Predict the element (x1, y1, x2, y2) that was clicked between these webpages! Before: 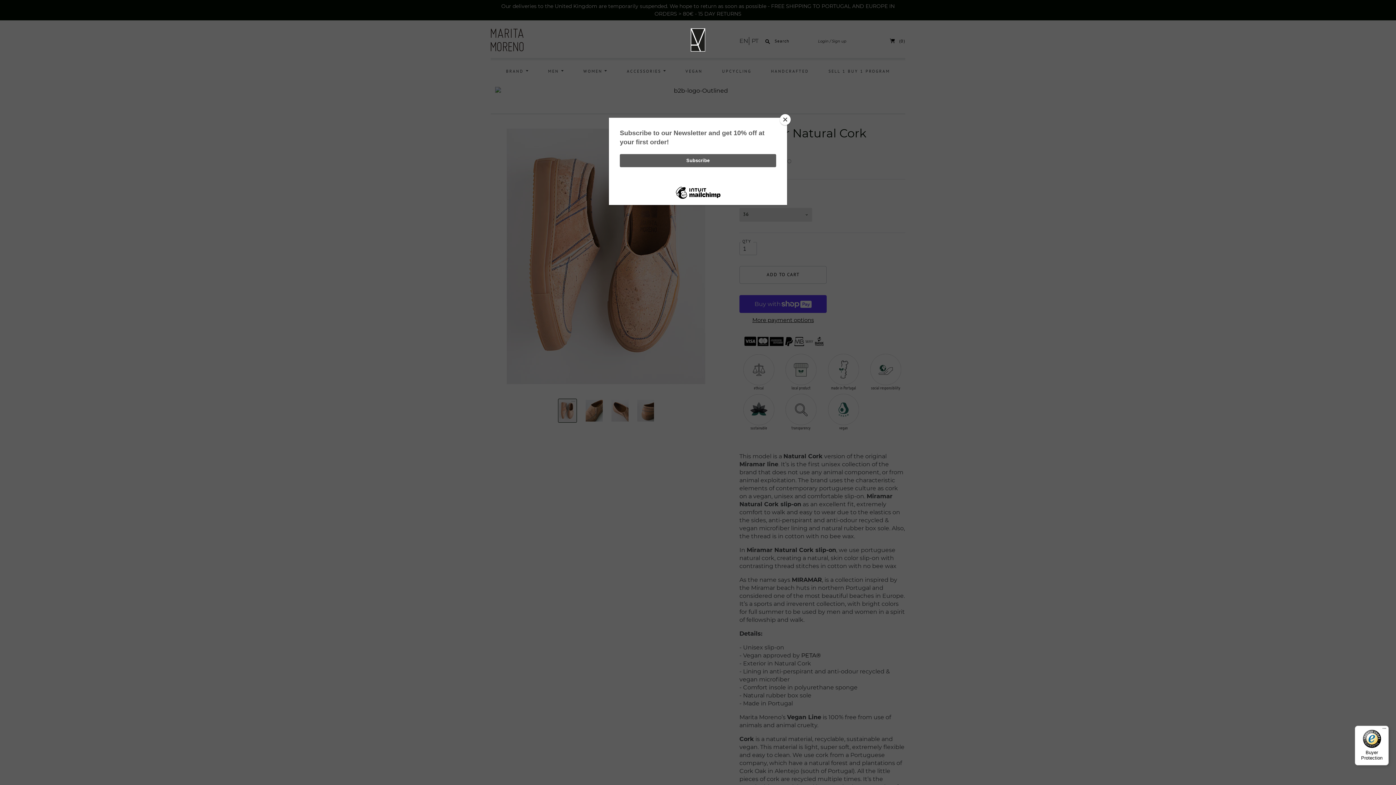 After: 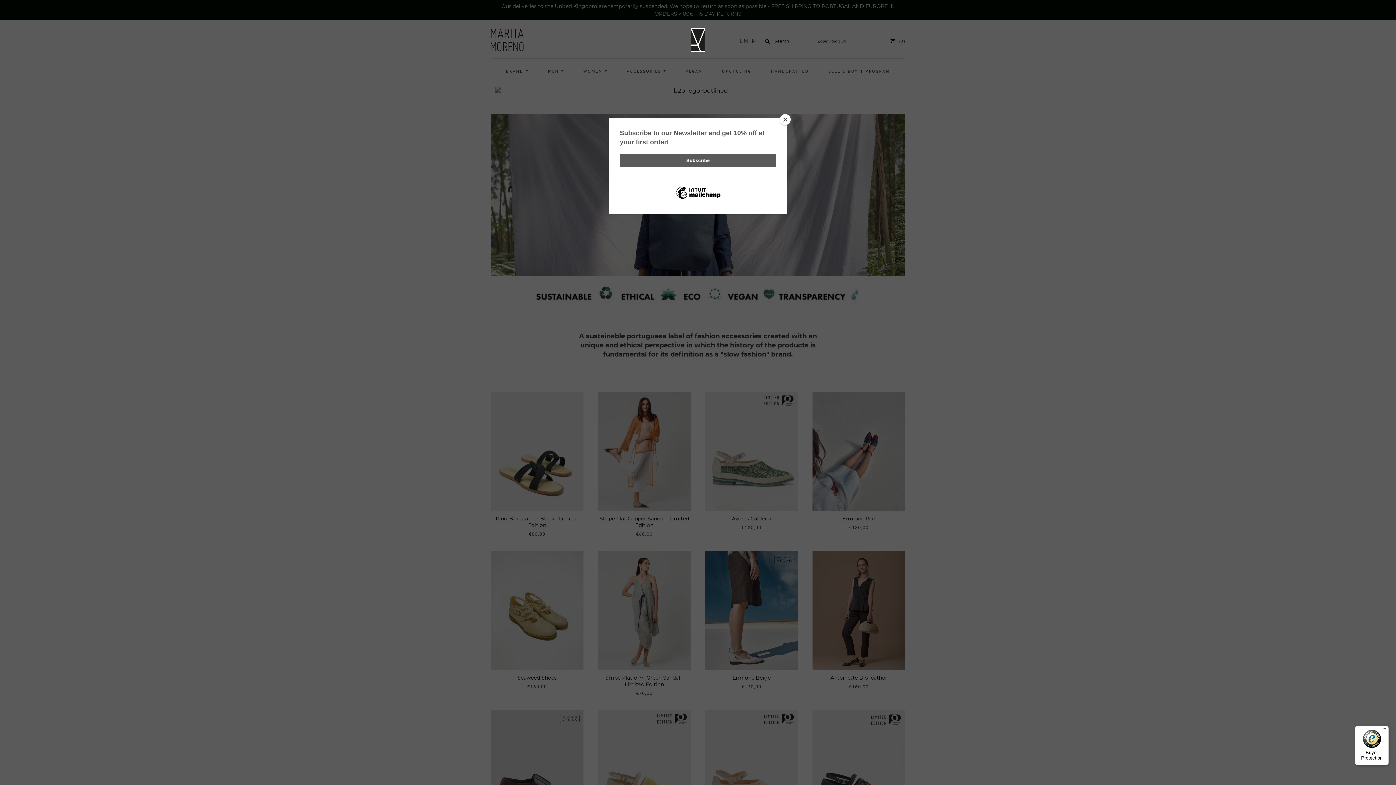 Action: bbox: (690, 28, 705, 51)